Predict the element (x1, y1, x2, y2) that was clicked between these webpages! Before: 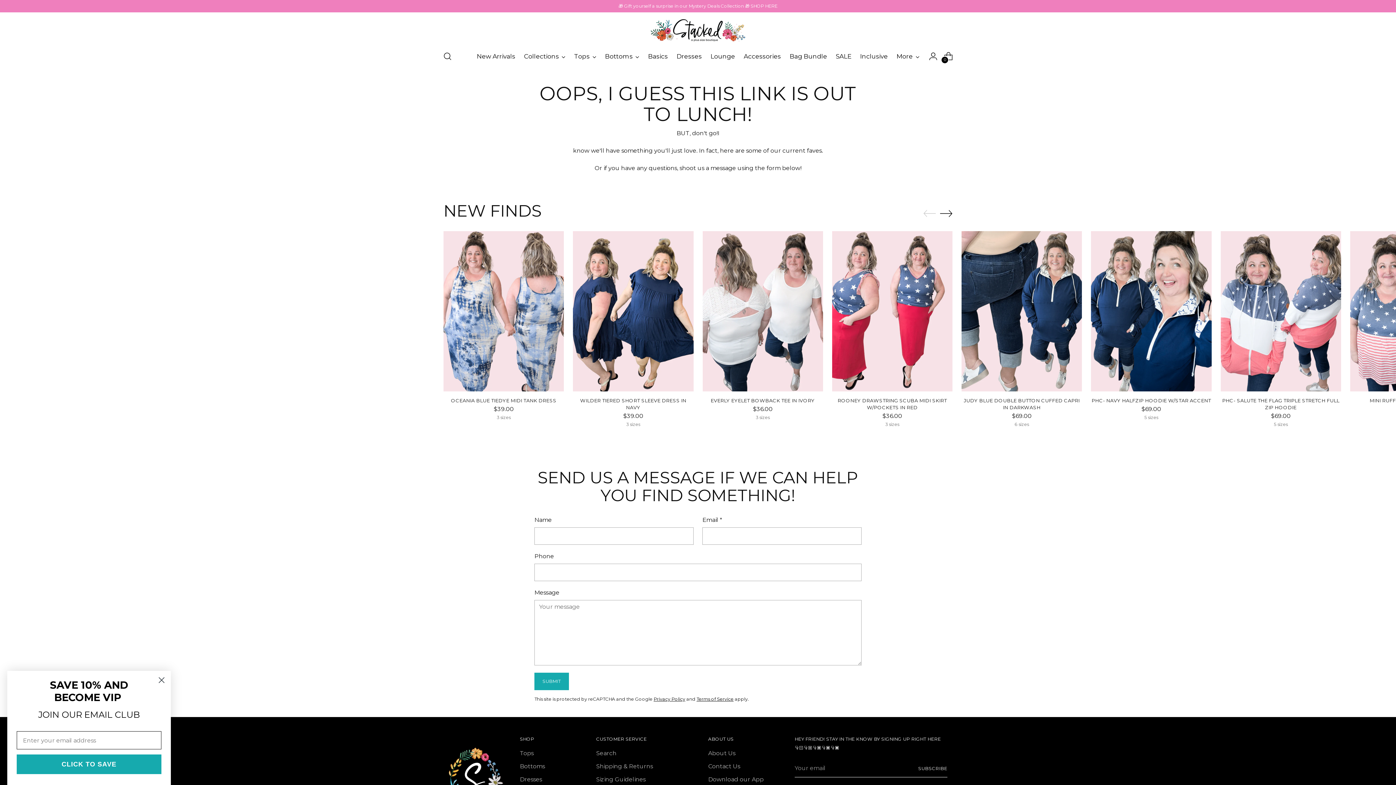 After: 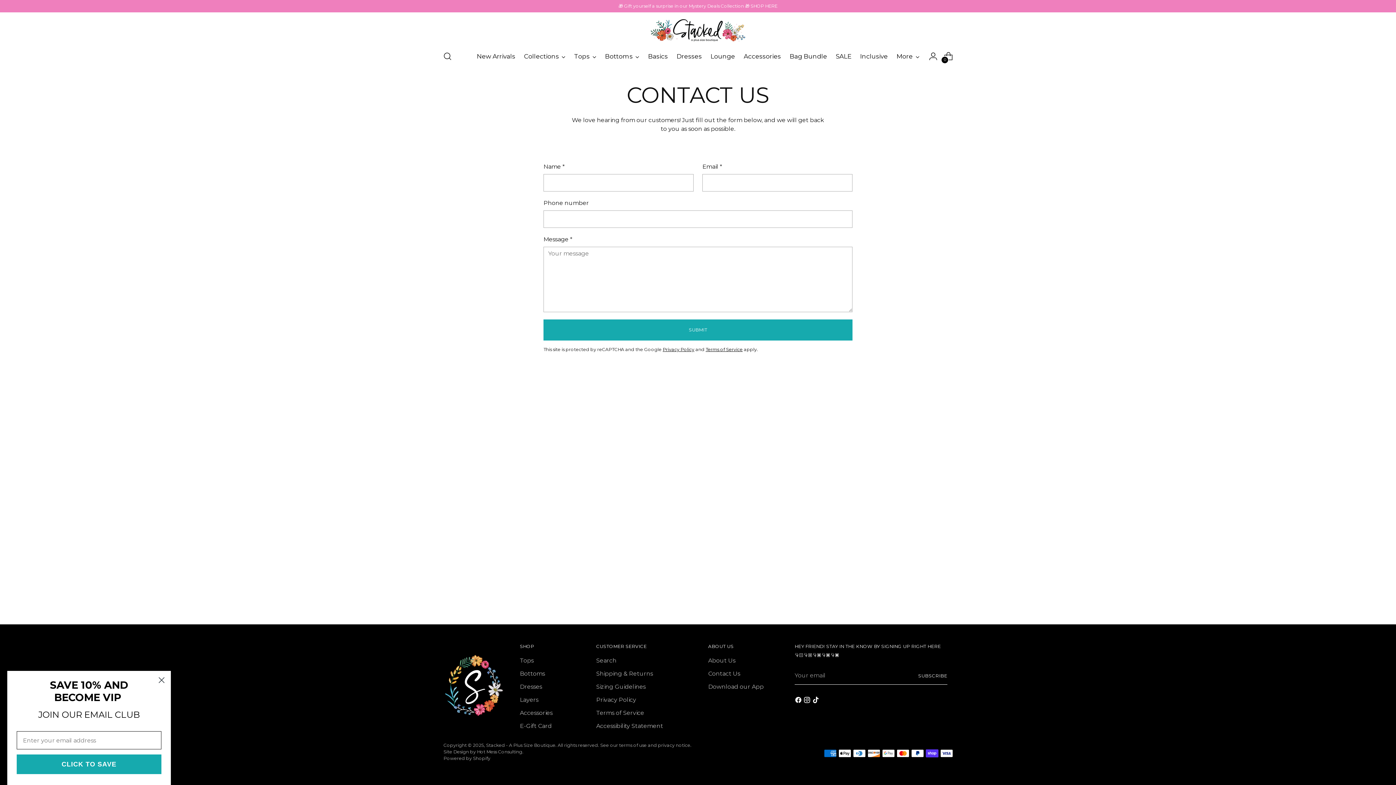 Action: label: Contact Us bbox: (708, 763, 740, 770)